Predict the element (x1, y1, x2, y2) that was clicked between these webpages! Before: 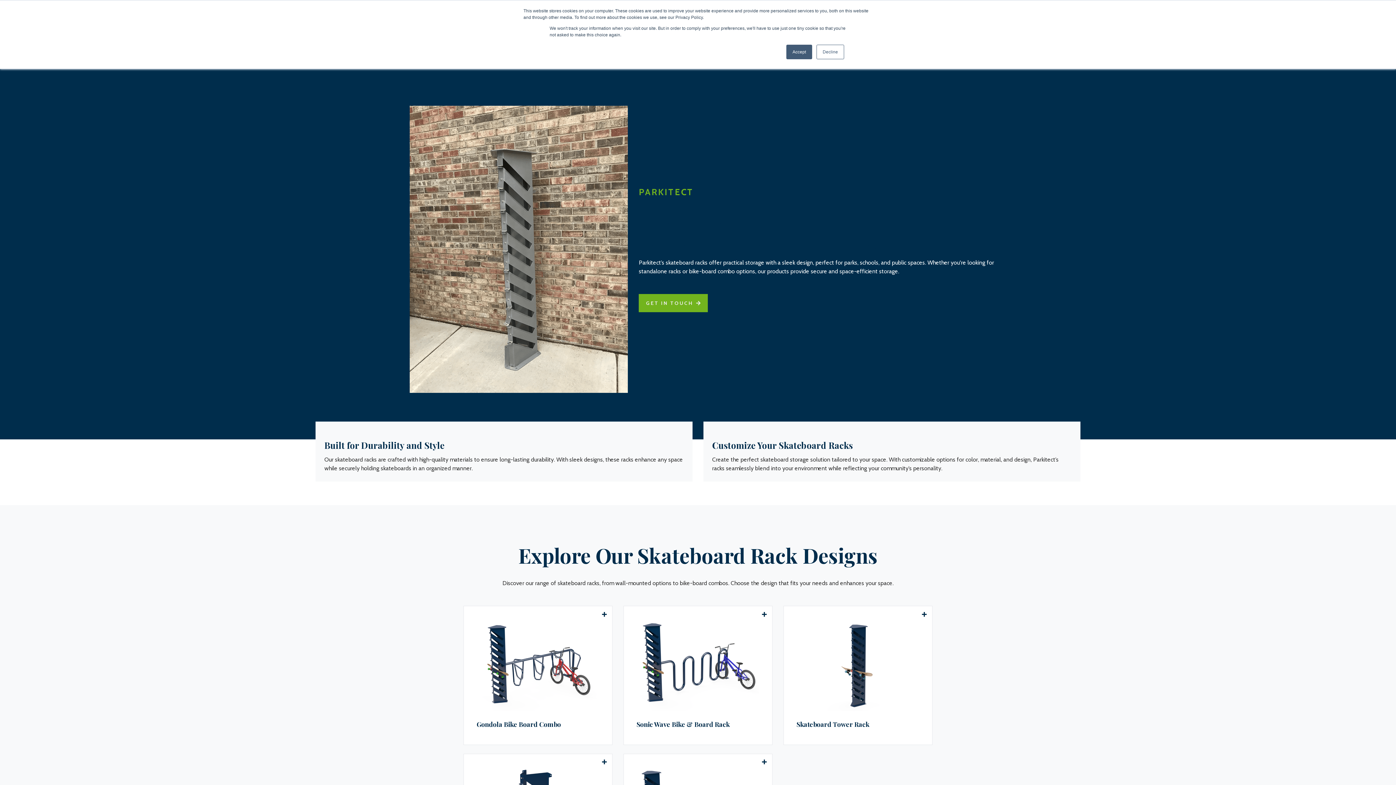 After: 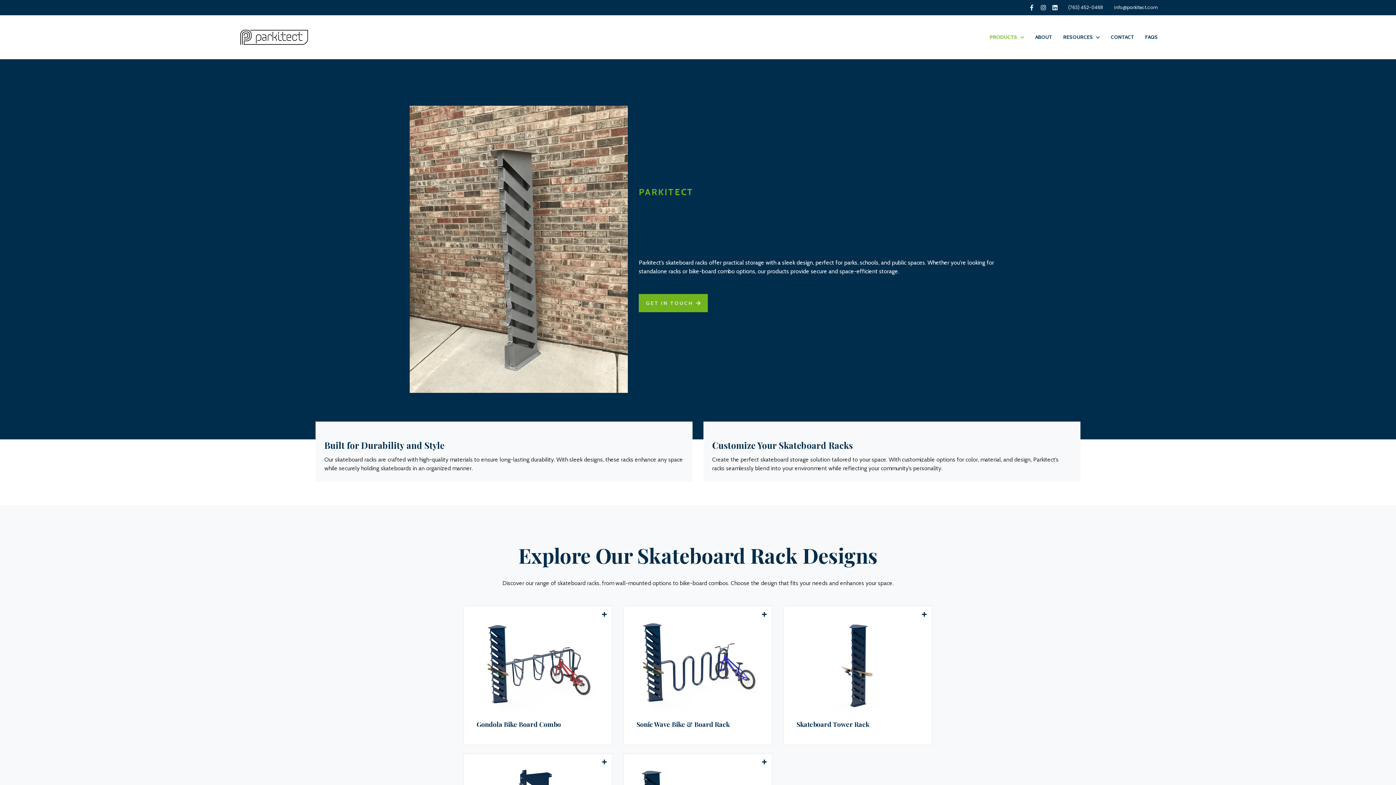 Action: label: Accept bbox: (786, 44, 812, 59)